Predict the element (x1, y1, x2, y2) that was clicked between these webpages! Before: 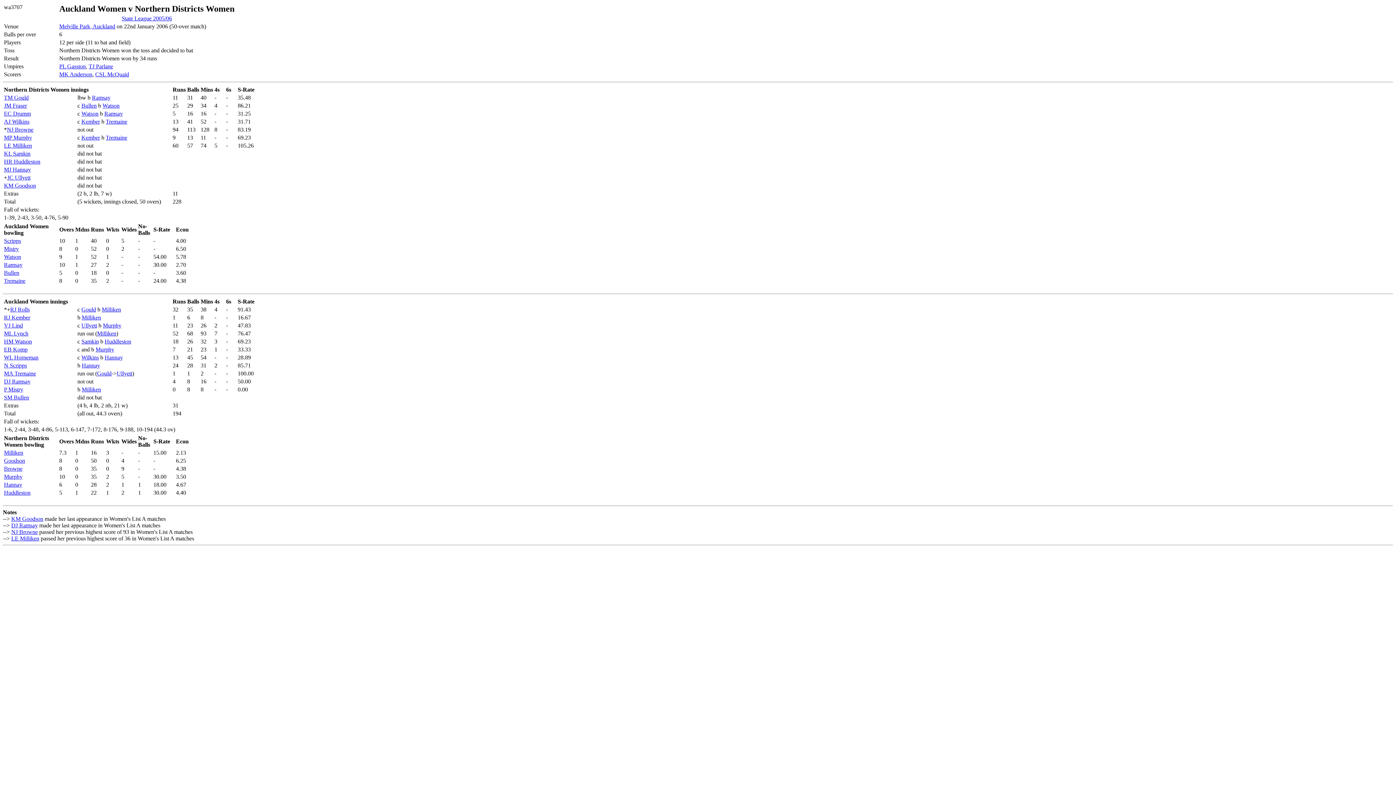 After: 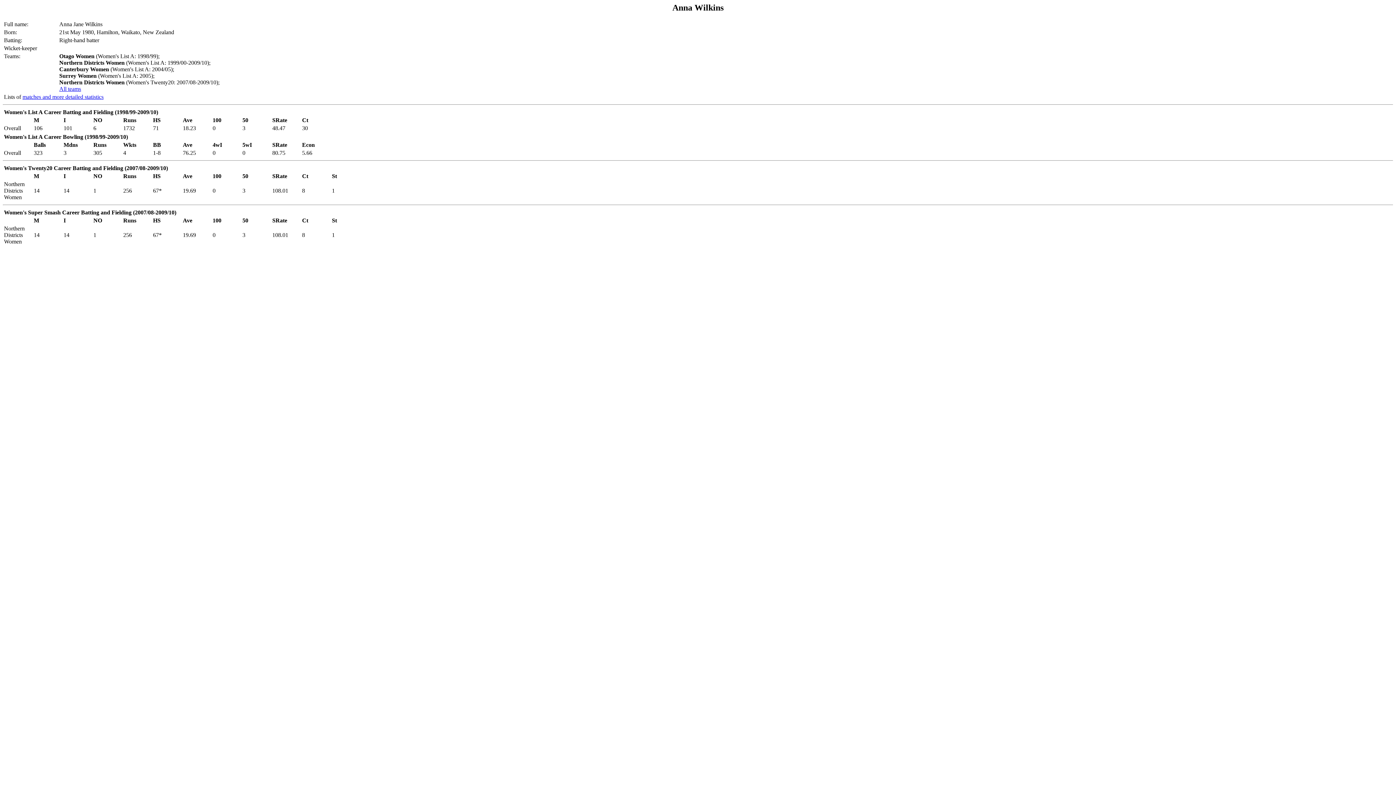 Action: label: AJ Wilkins bbox: (4, 118, 29, 124)